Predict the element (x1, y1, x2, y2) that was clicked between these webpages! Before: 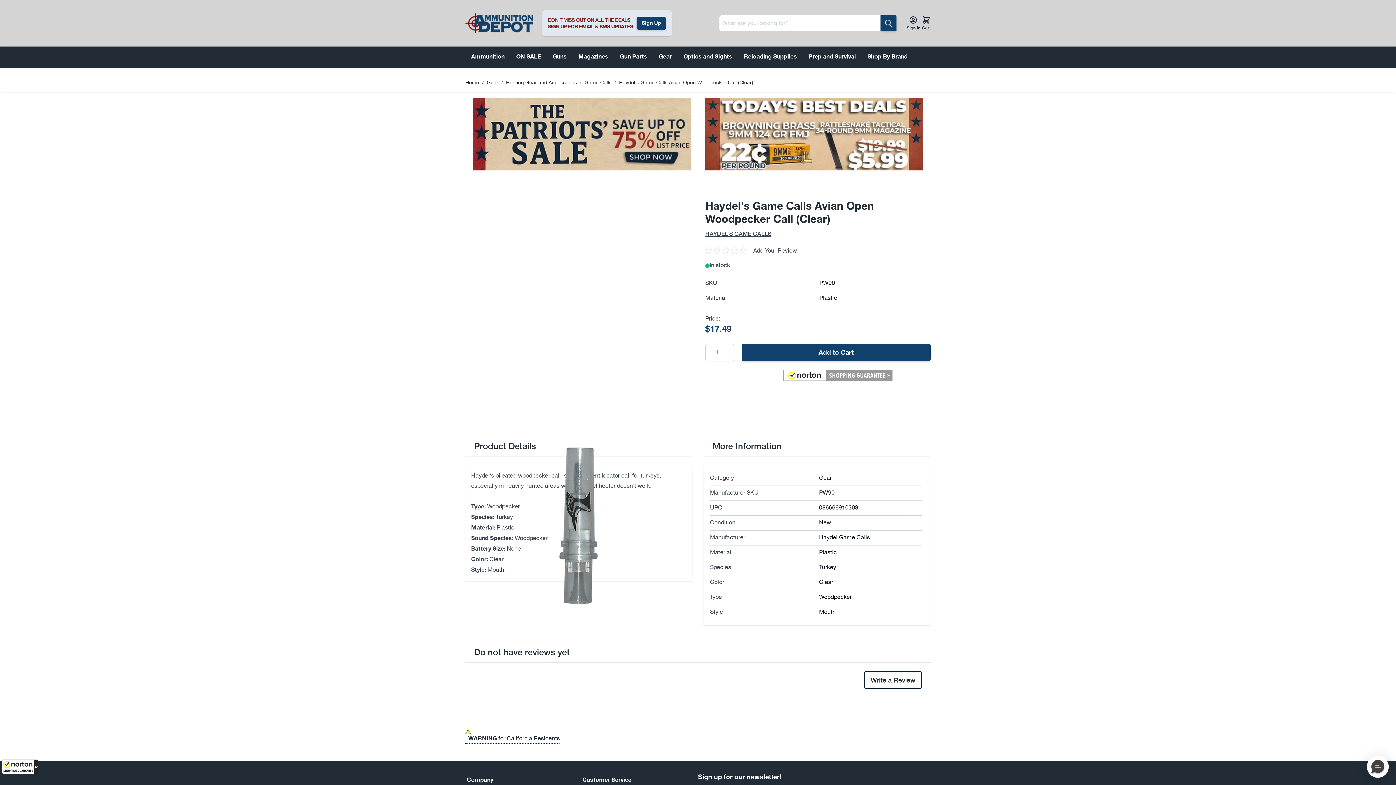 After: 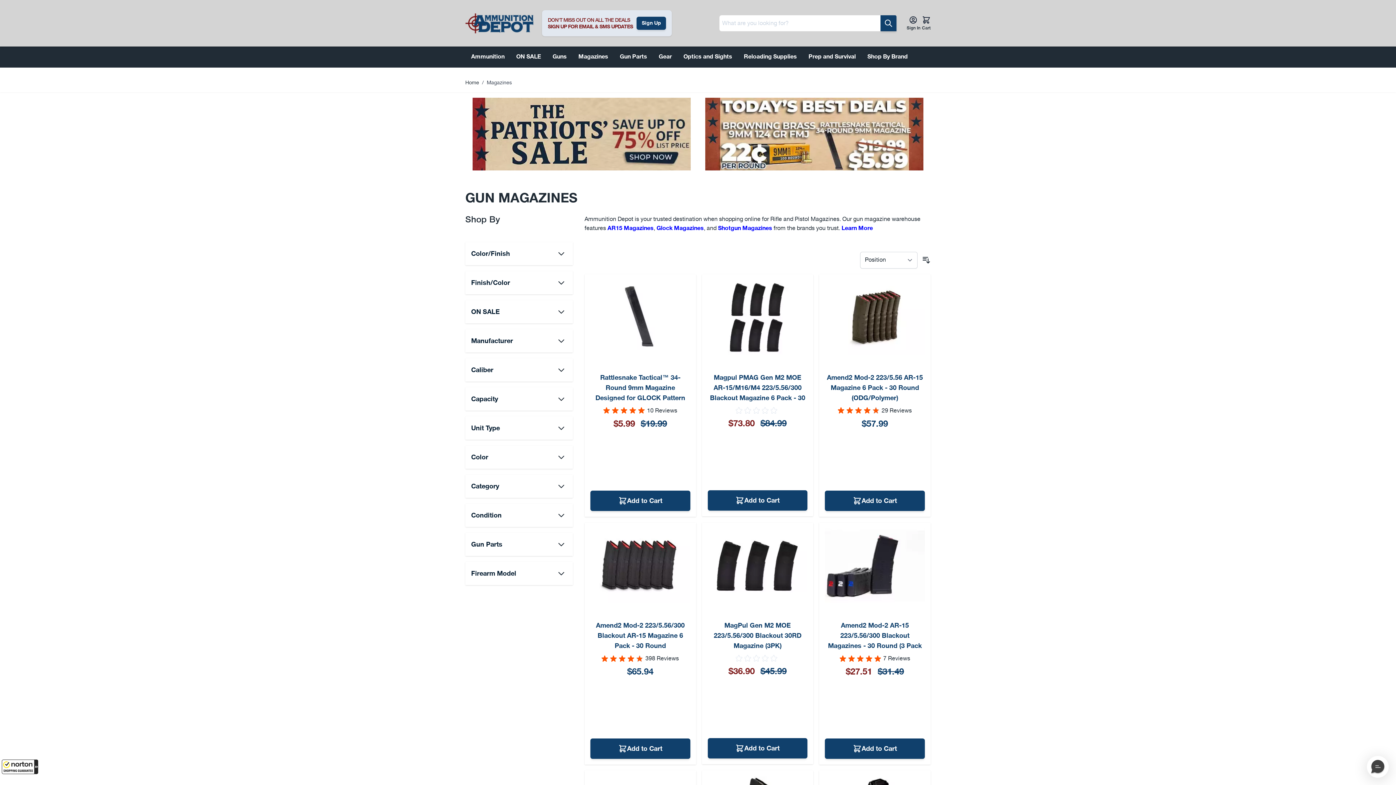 Action: label: Magazines bbox: (575, 49, 611, 64)